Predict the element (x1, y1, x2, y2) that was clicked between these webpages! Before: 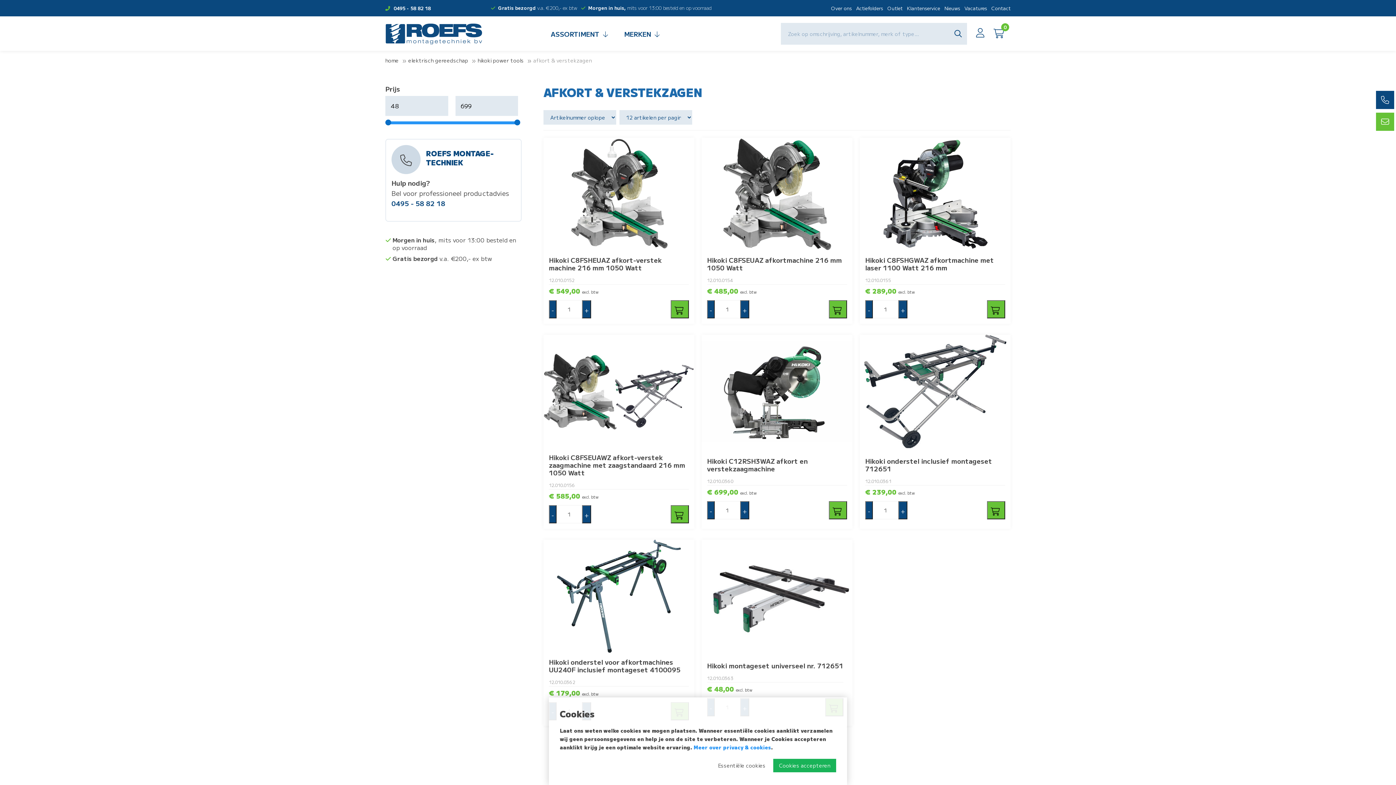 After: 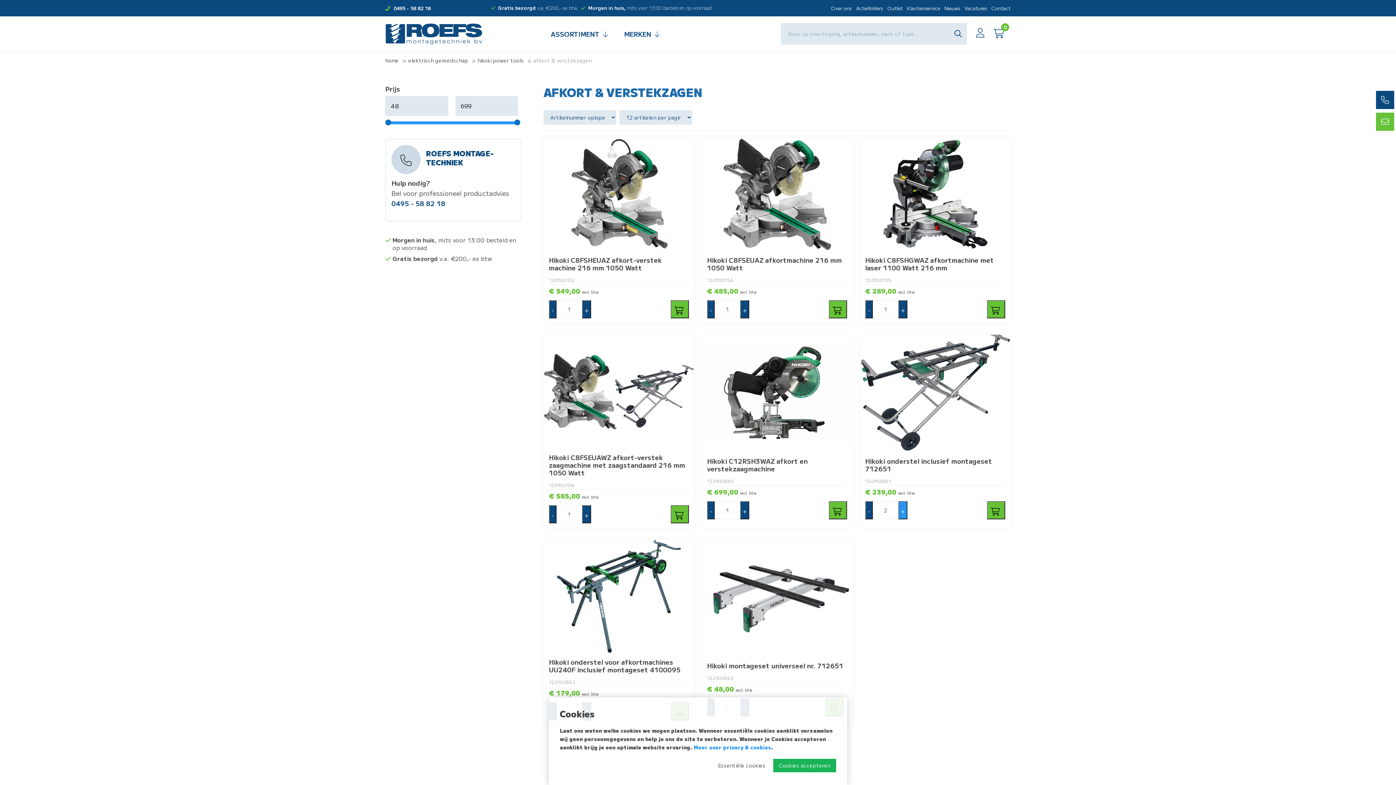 Action: bbox: (898, 501, 907, 519) label: +